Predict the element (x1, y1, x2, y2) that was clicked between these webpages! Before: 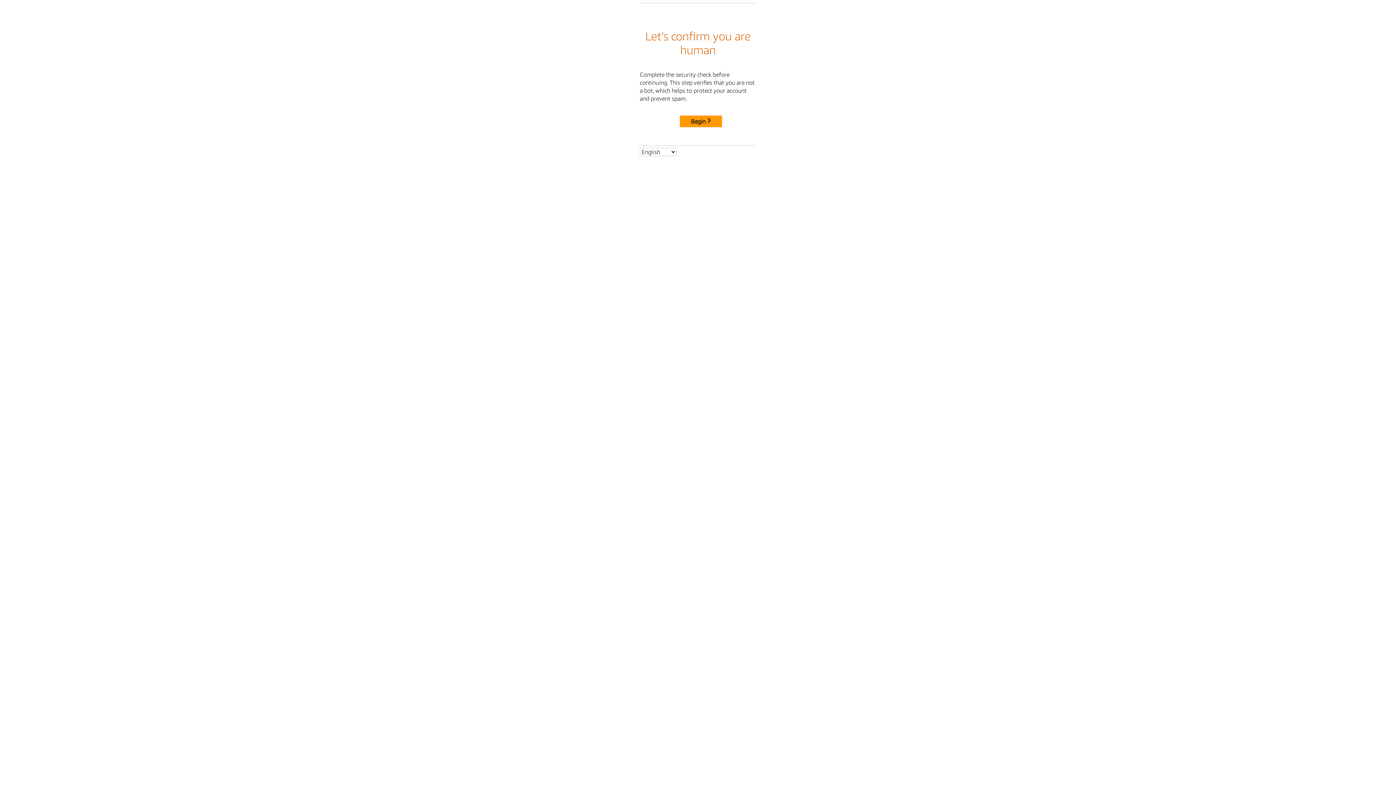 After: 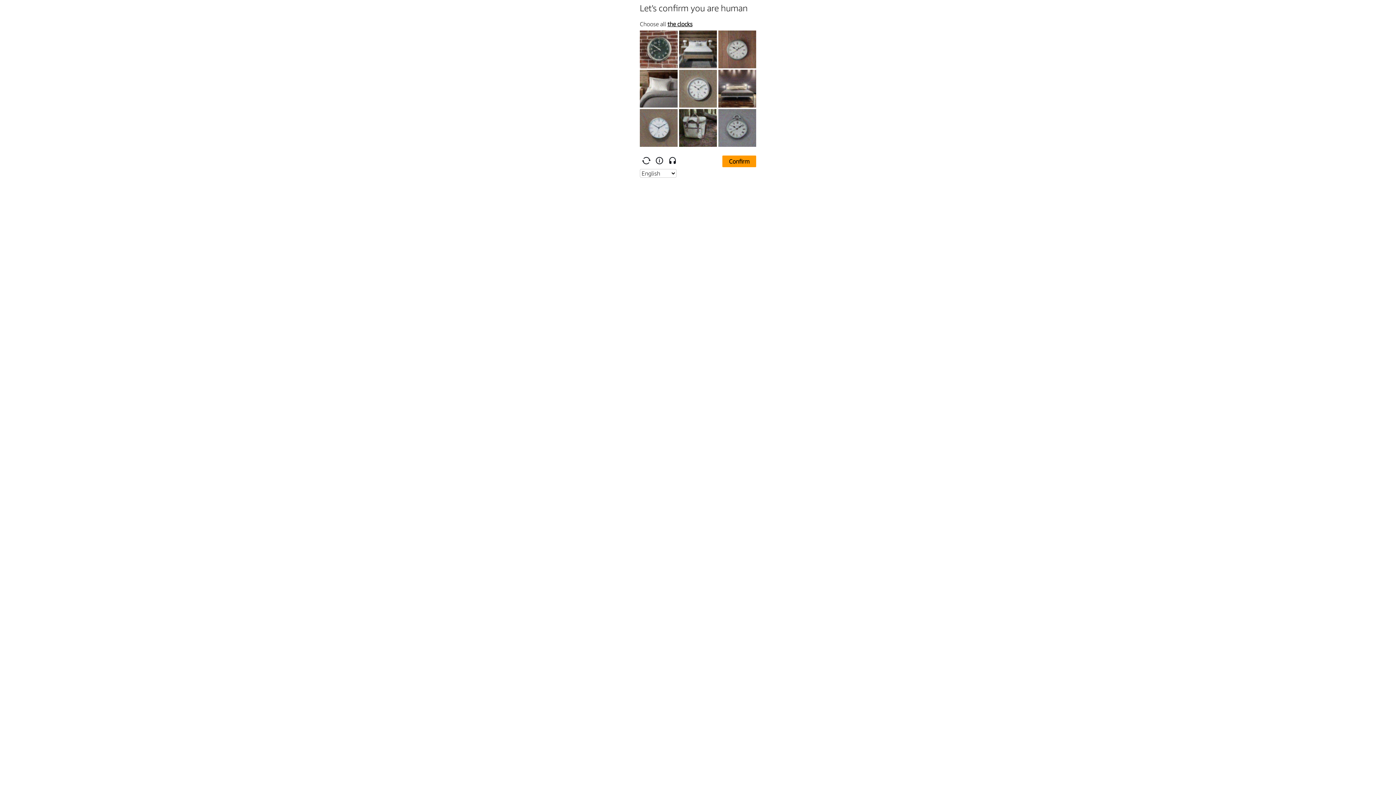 Action: label: Begin bbox: (680, 115, 722, 127)